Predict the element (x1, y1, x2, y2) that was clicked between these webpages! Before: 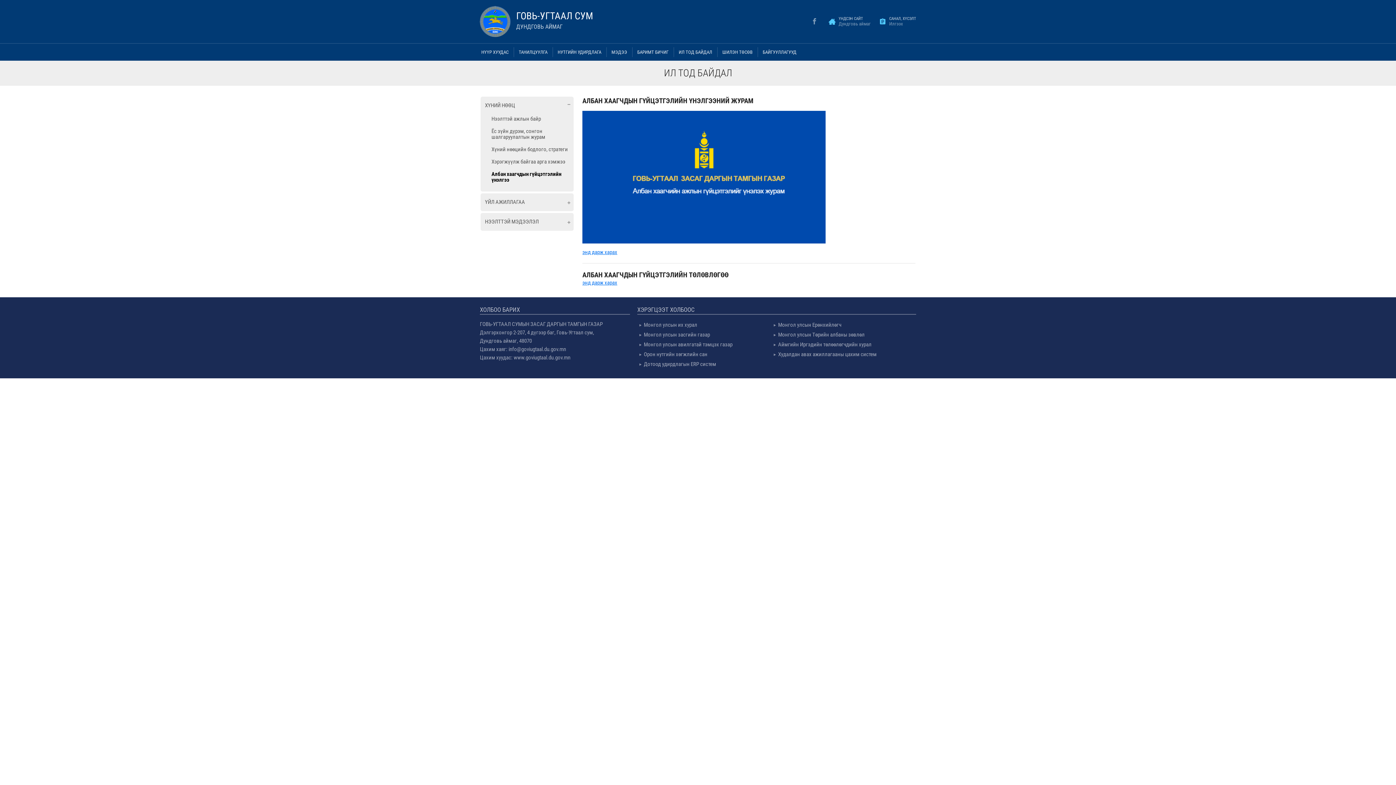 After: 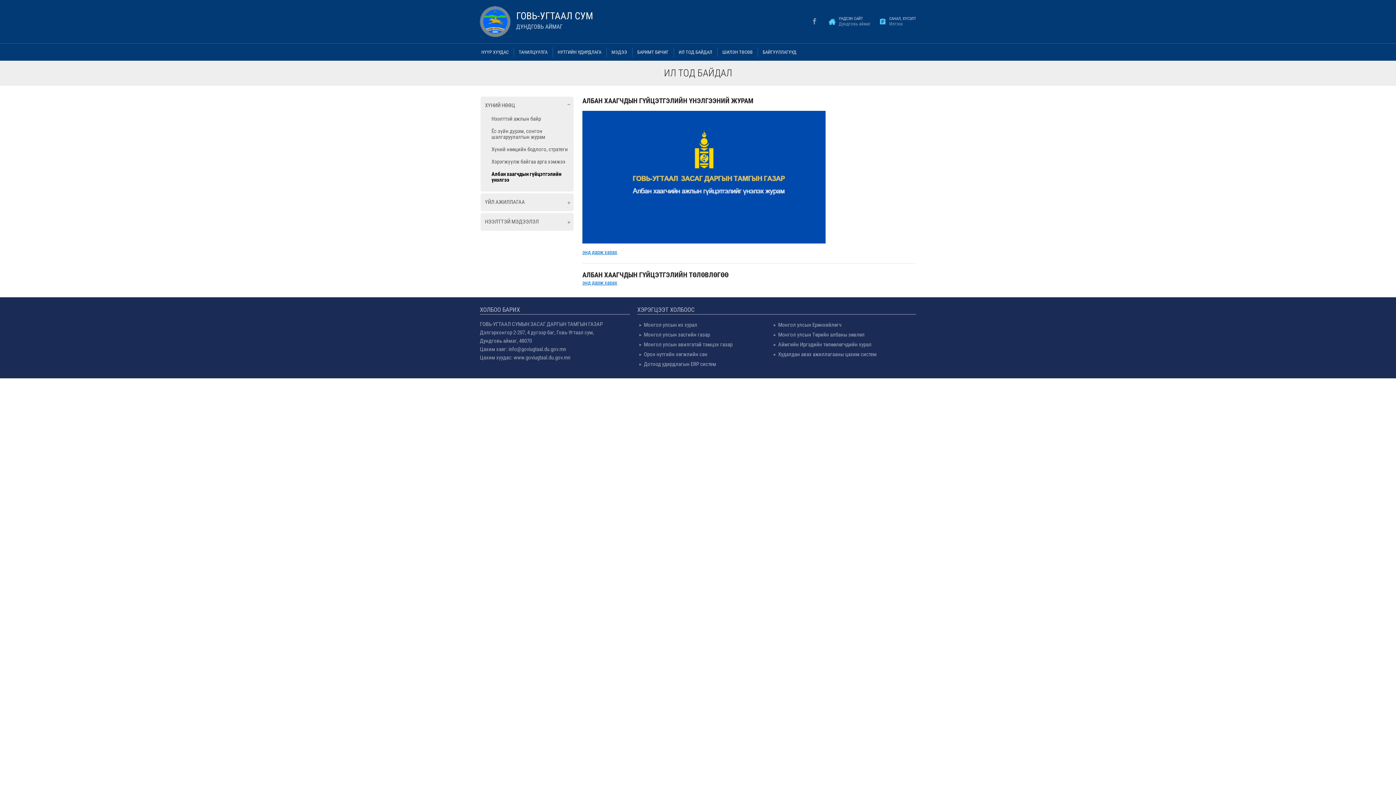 Action: label: АЛБАН ХААГЧДЫН ГҮЙЦЭТГЭЛИЙН ҮНЭЛГЭЭНИЙ ЖУРАМ bbox: (582, 96, 753, 105)